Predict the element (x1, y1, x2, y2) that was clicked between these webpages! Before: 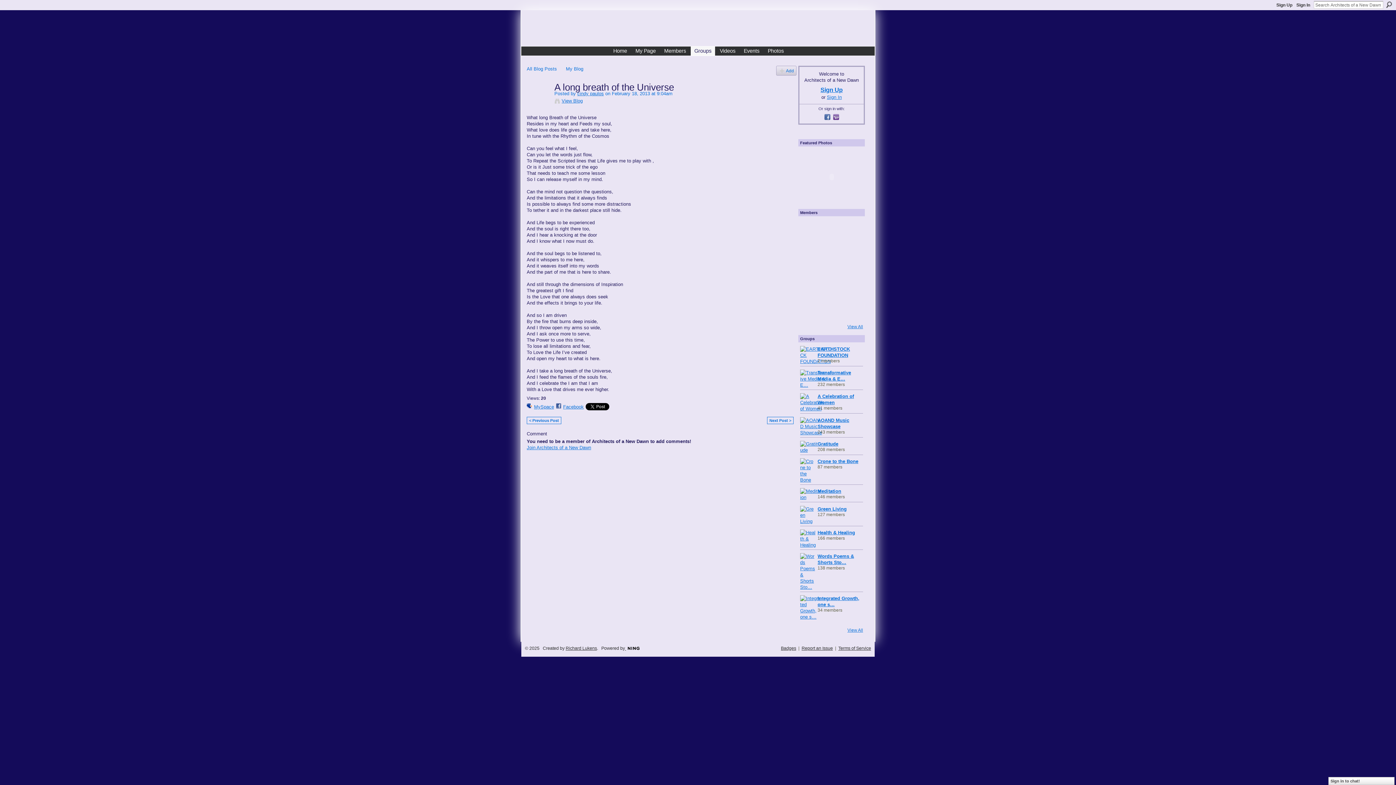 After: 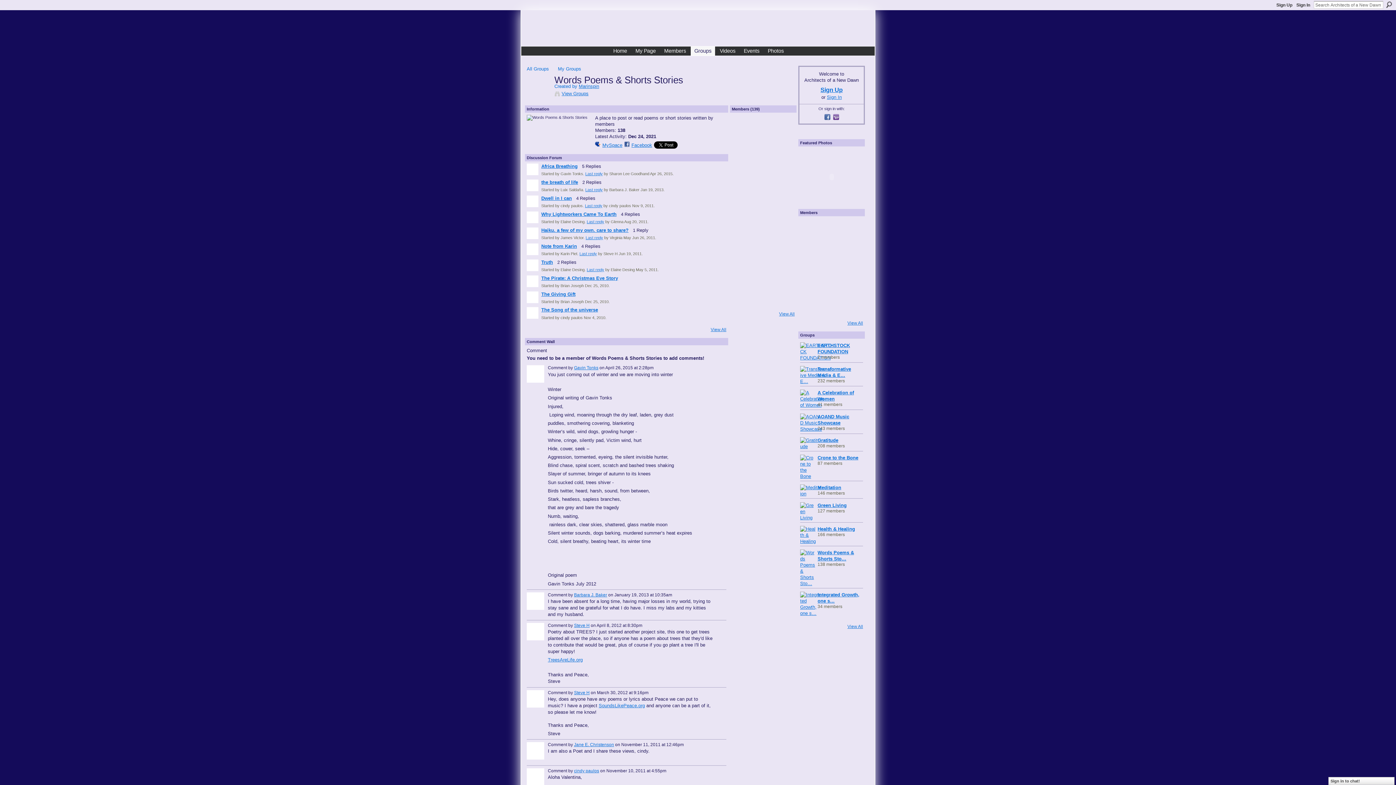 Action: bbox: (800, 584, 815, 590)